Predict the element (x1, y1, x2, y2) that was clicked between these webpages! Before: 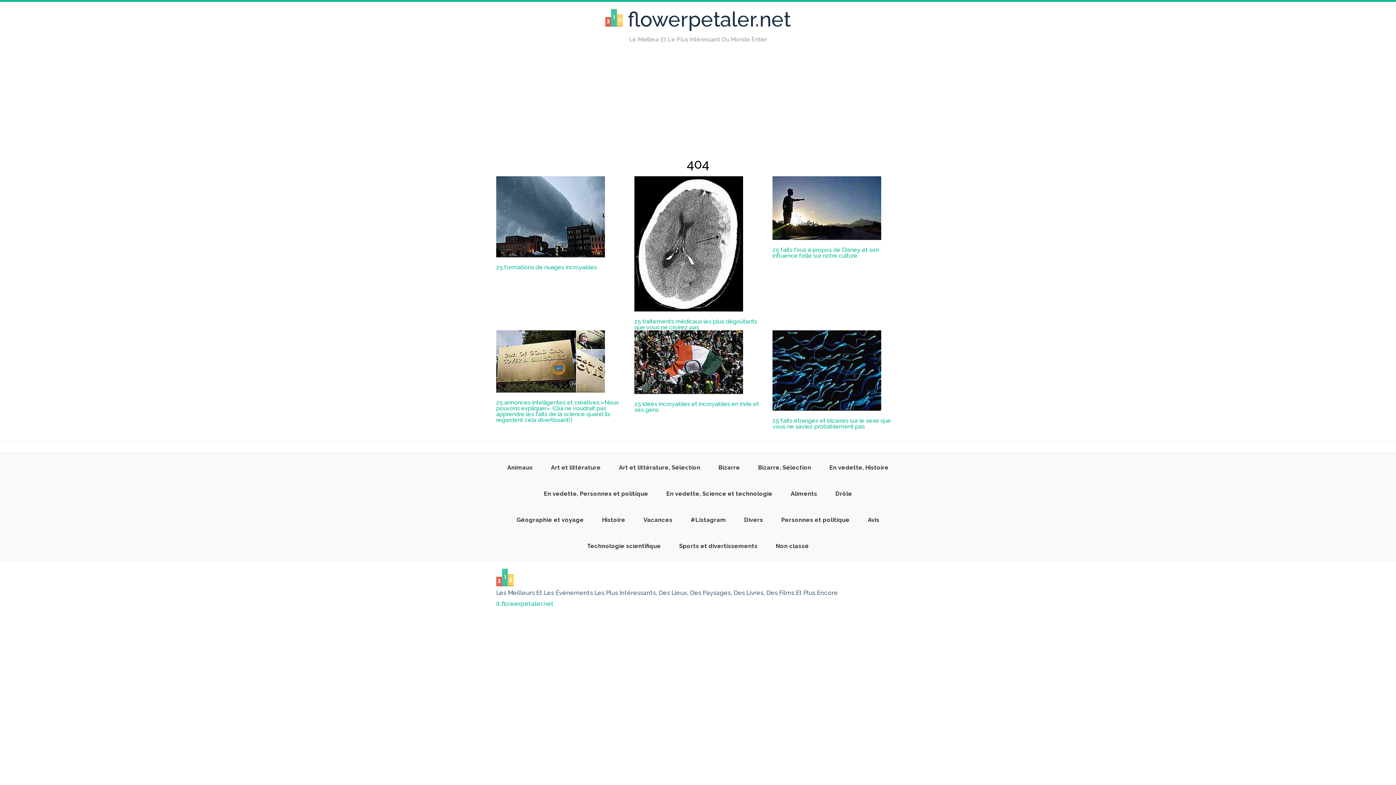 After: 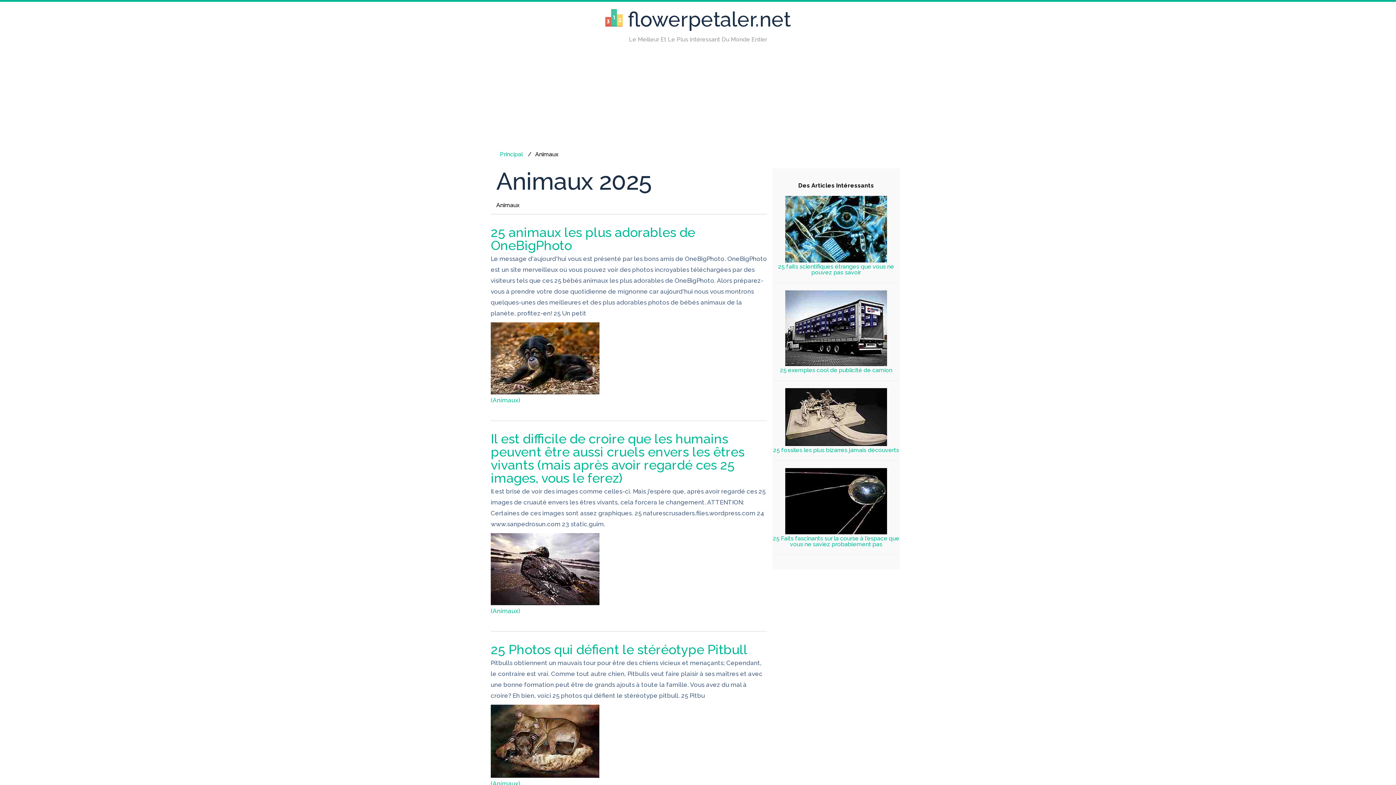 Action: bbox: (498, 458, 542, 477) label: Animaux